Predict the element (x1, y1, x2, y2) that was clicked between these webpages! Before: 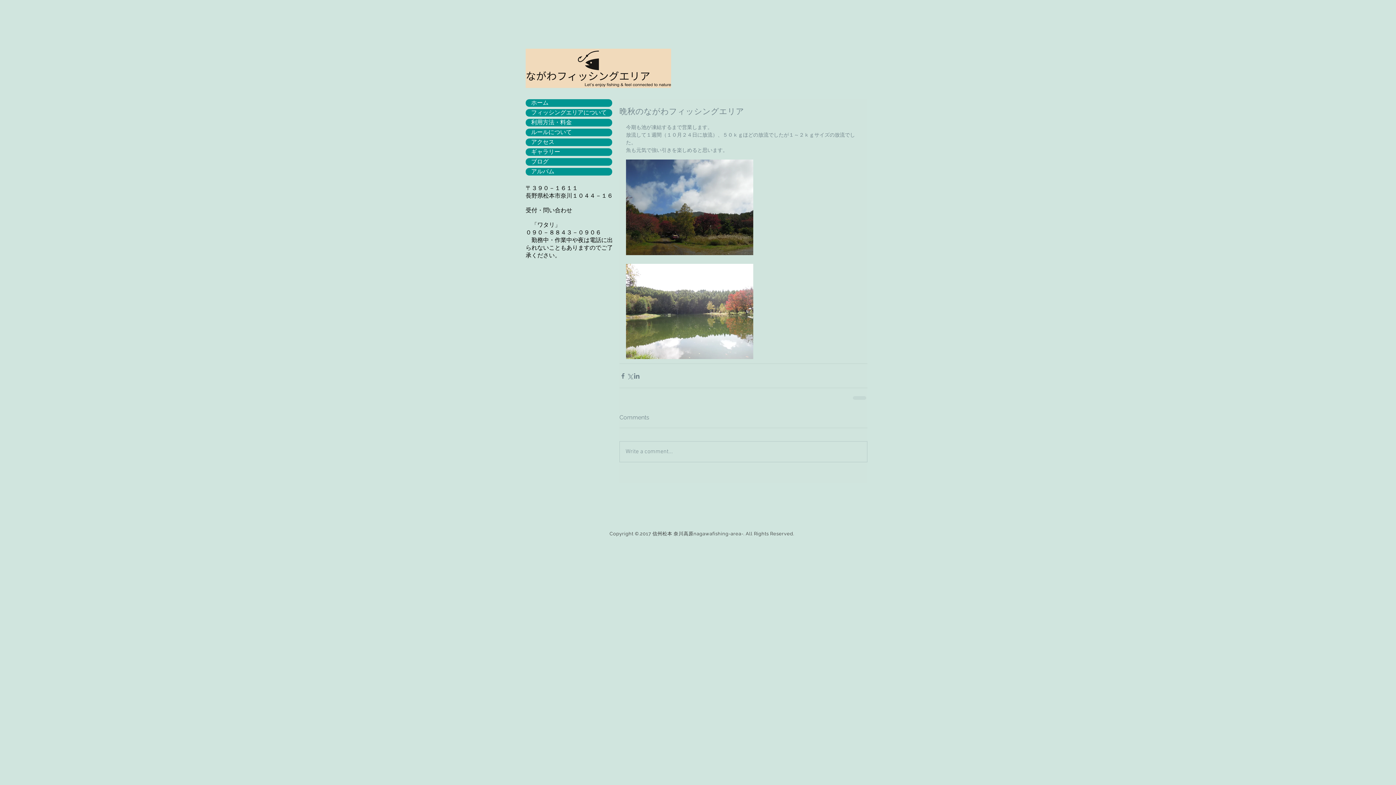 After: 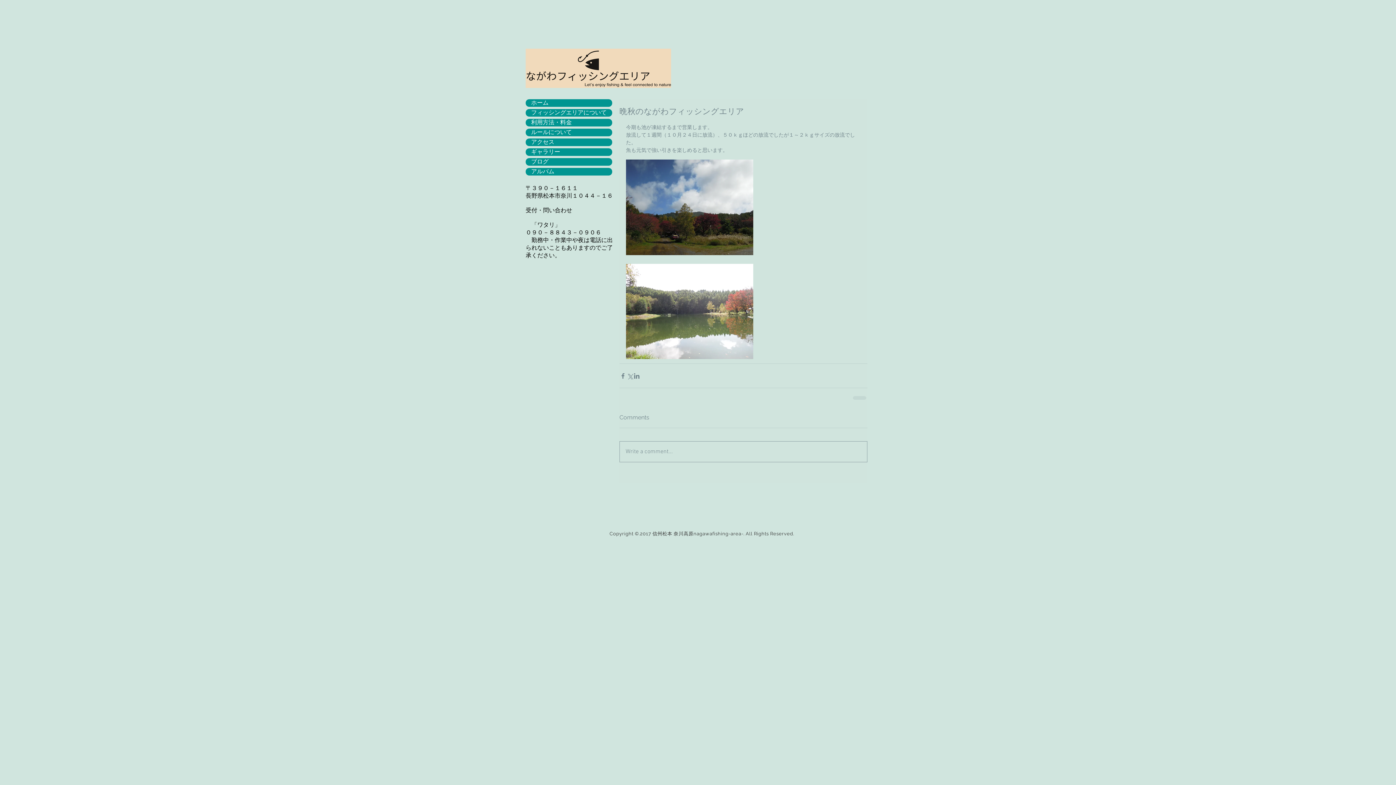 Action: label: Write a comment... bbox: (620, 441, 867, 462)